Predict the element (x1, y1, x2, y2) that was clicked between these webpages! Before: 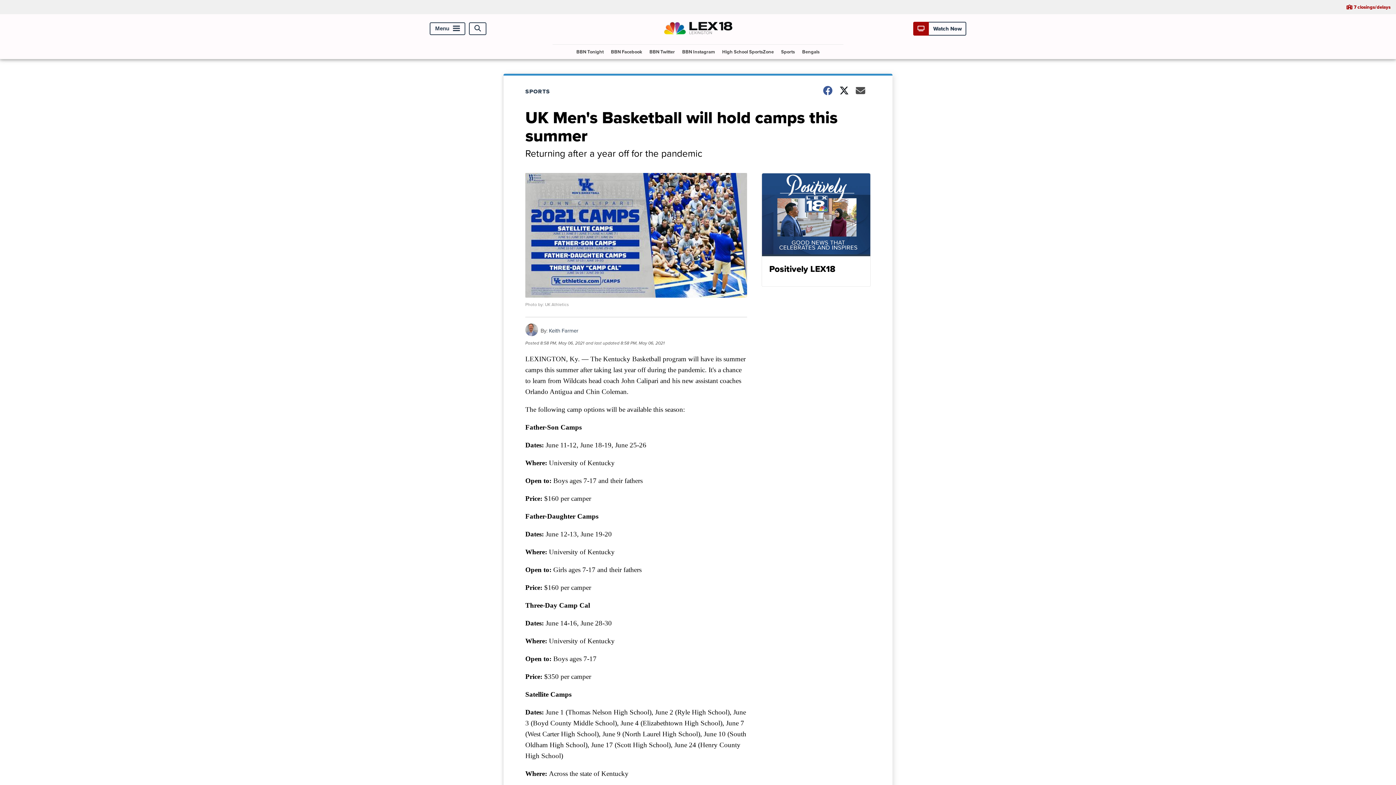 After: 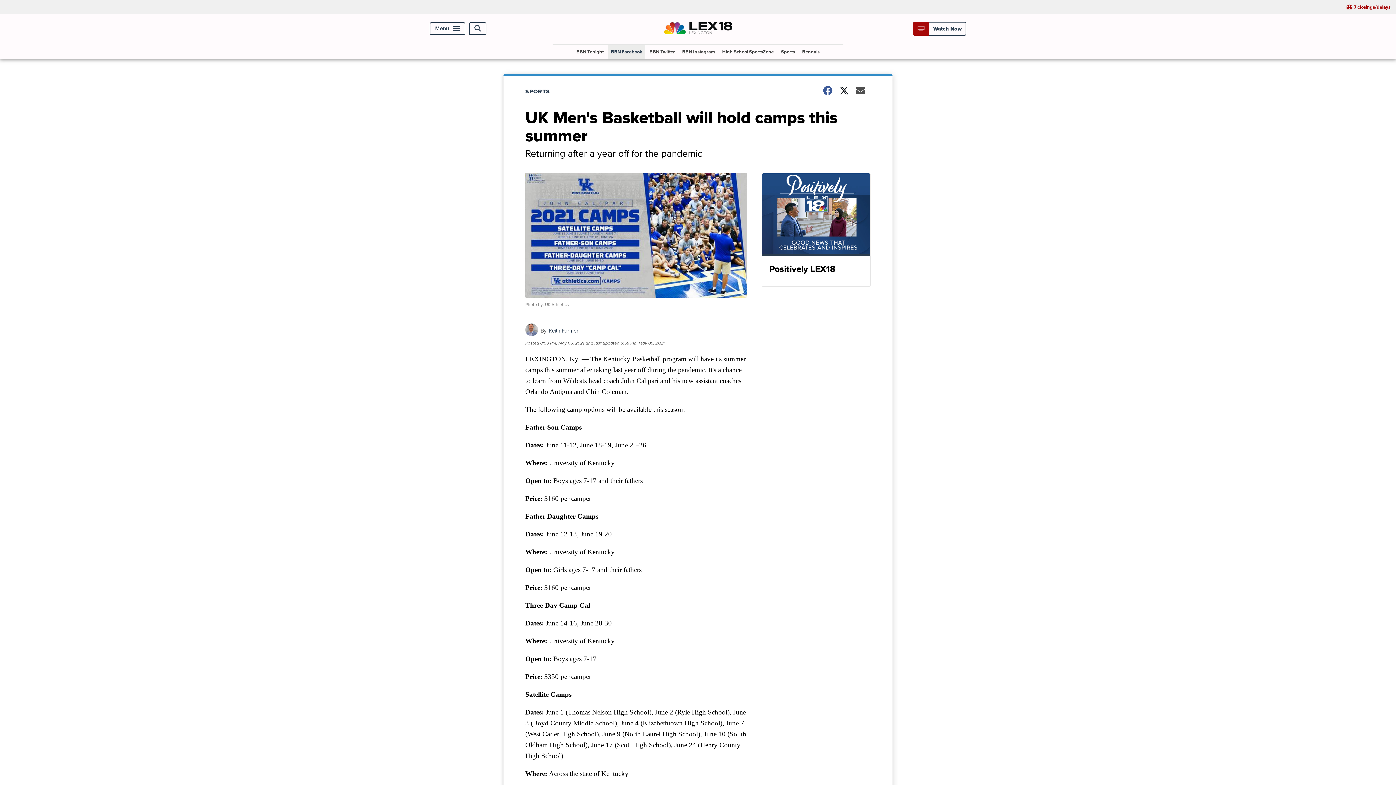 Action: bbox: (608, 44, 645, 58) label: BBN Facebook